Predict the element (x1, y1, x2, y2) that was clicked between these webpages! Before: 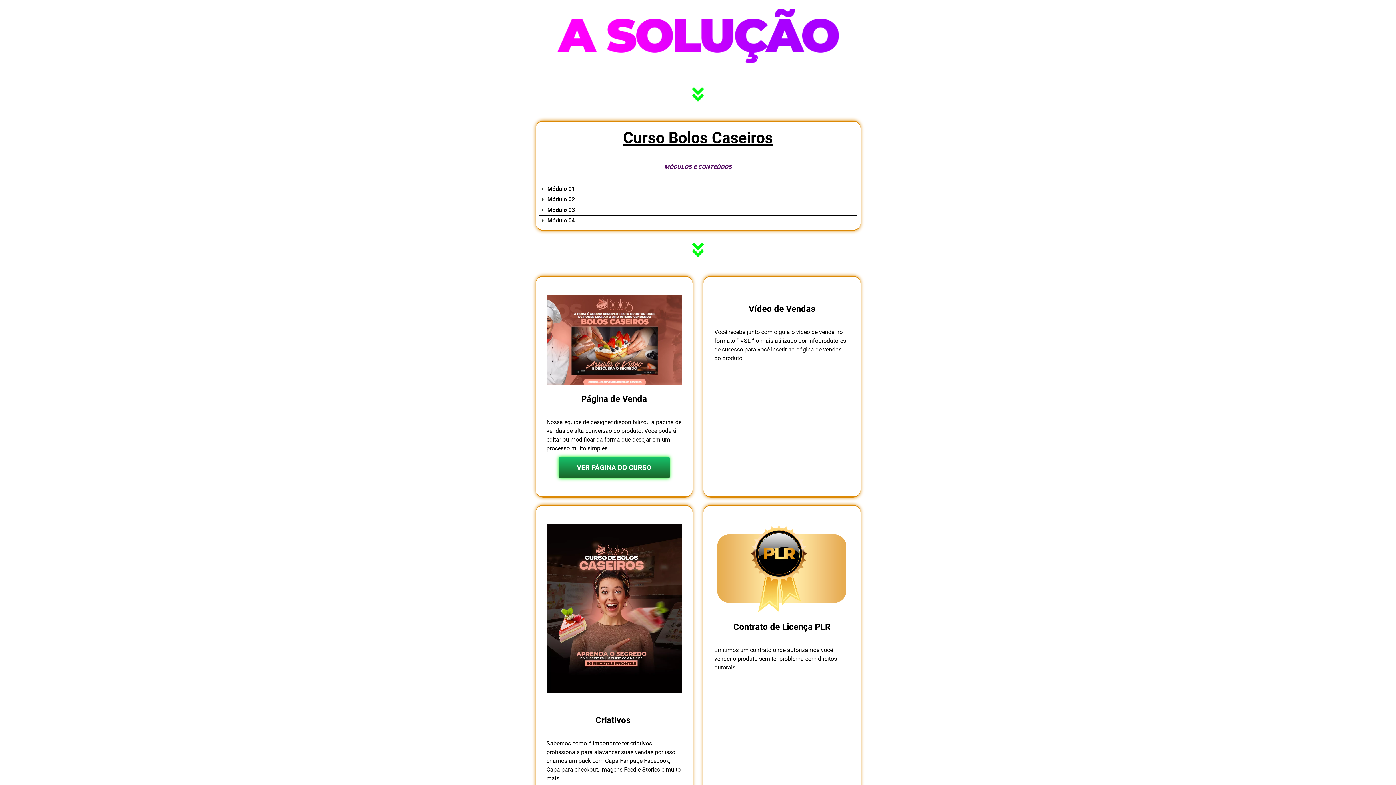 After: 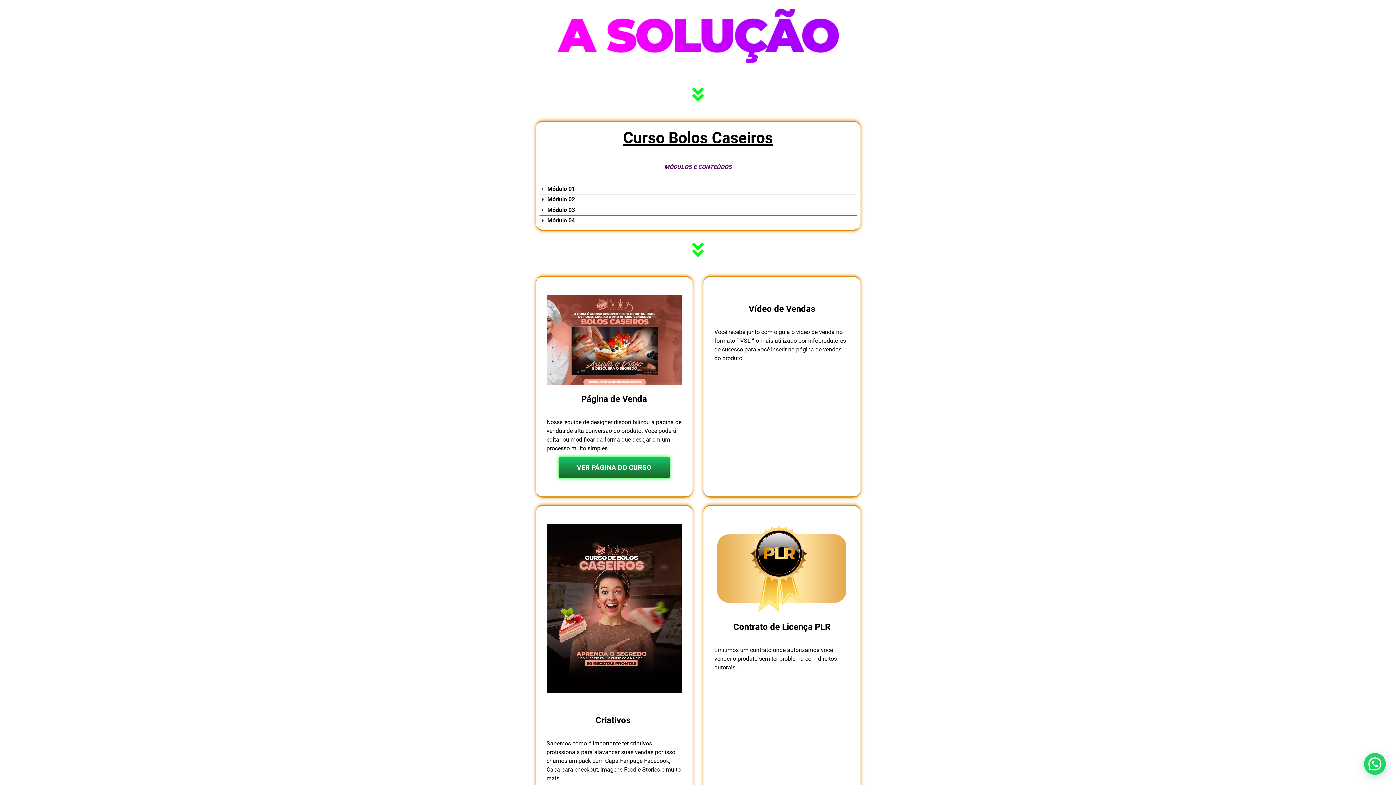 Action: label: Módulo 03 bbox: (539, 205, 856, 215)